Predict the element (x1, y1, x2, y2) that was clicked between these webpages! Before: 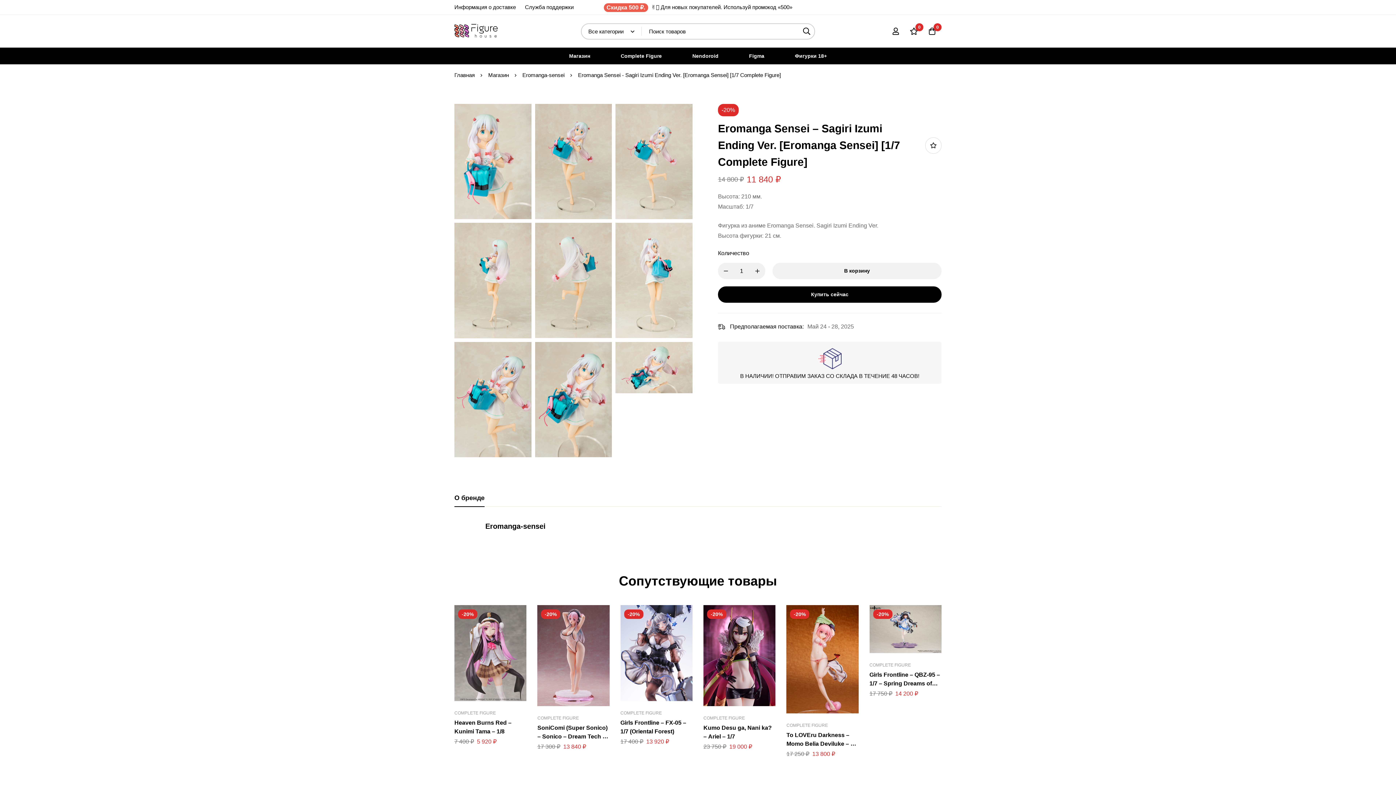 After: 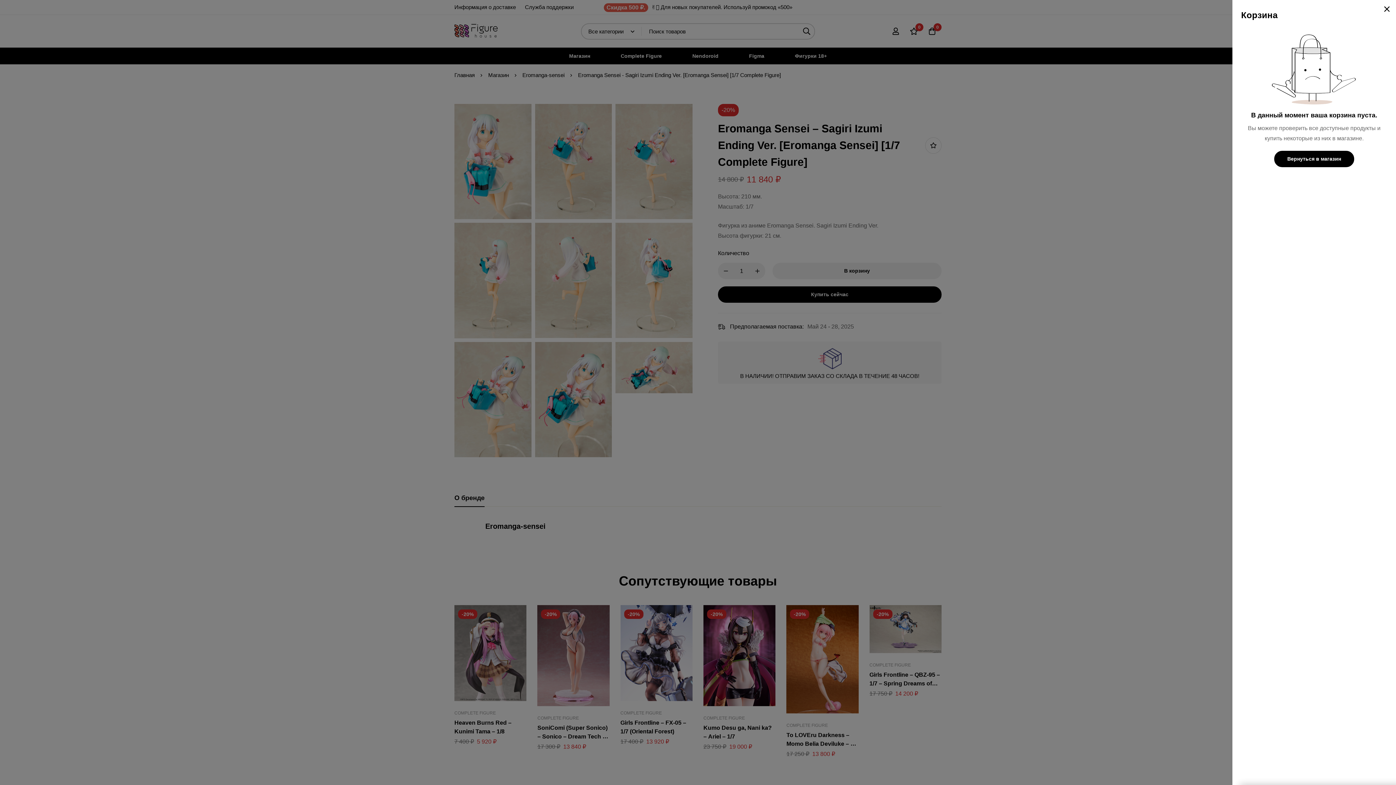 Action: label: Корзина bbox: (923, 27, 941, 35)